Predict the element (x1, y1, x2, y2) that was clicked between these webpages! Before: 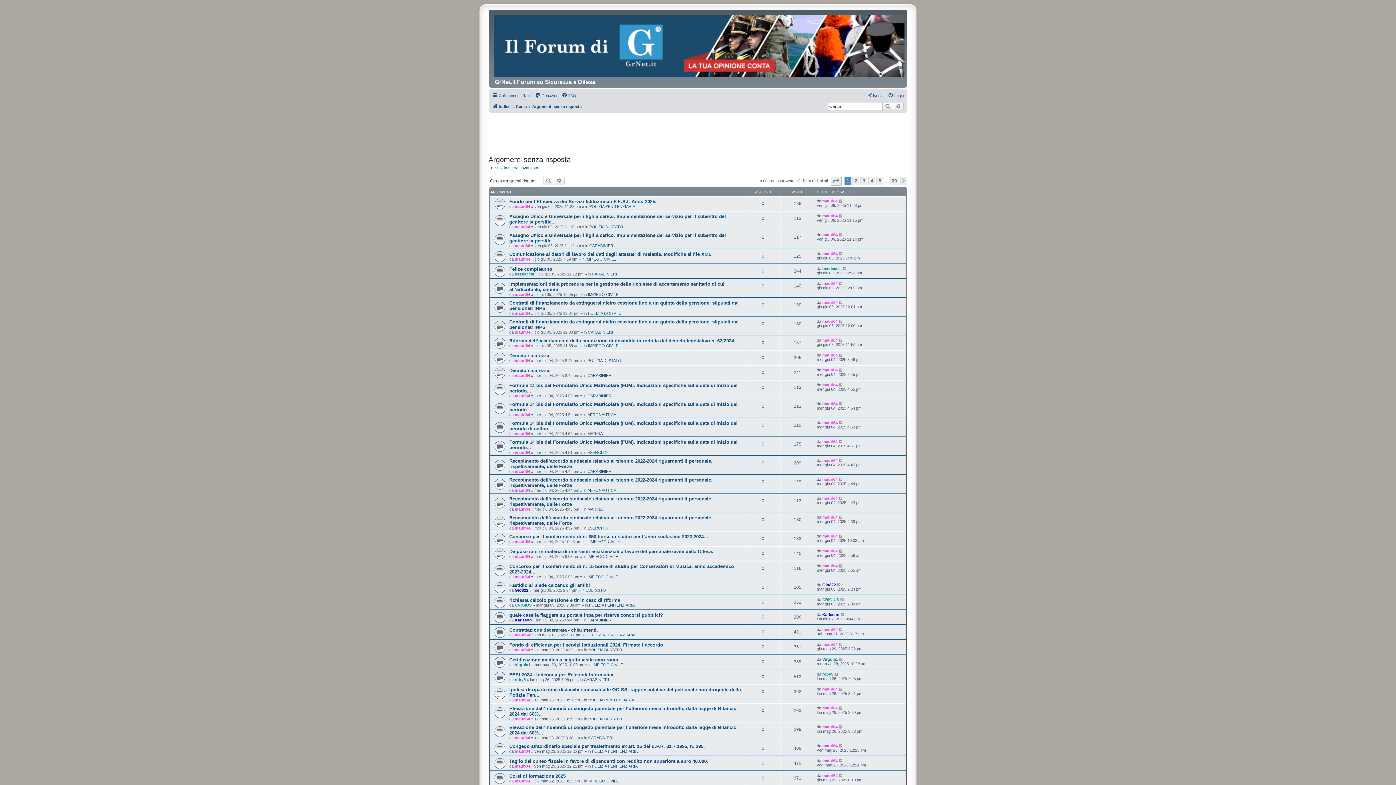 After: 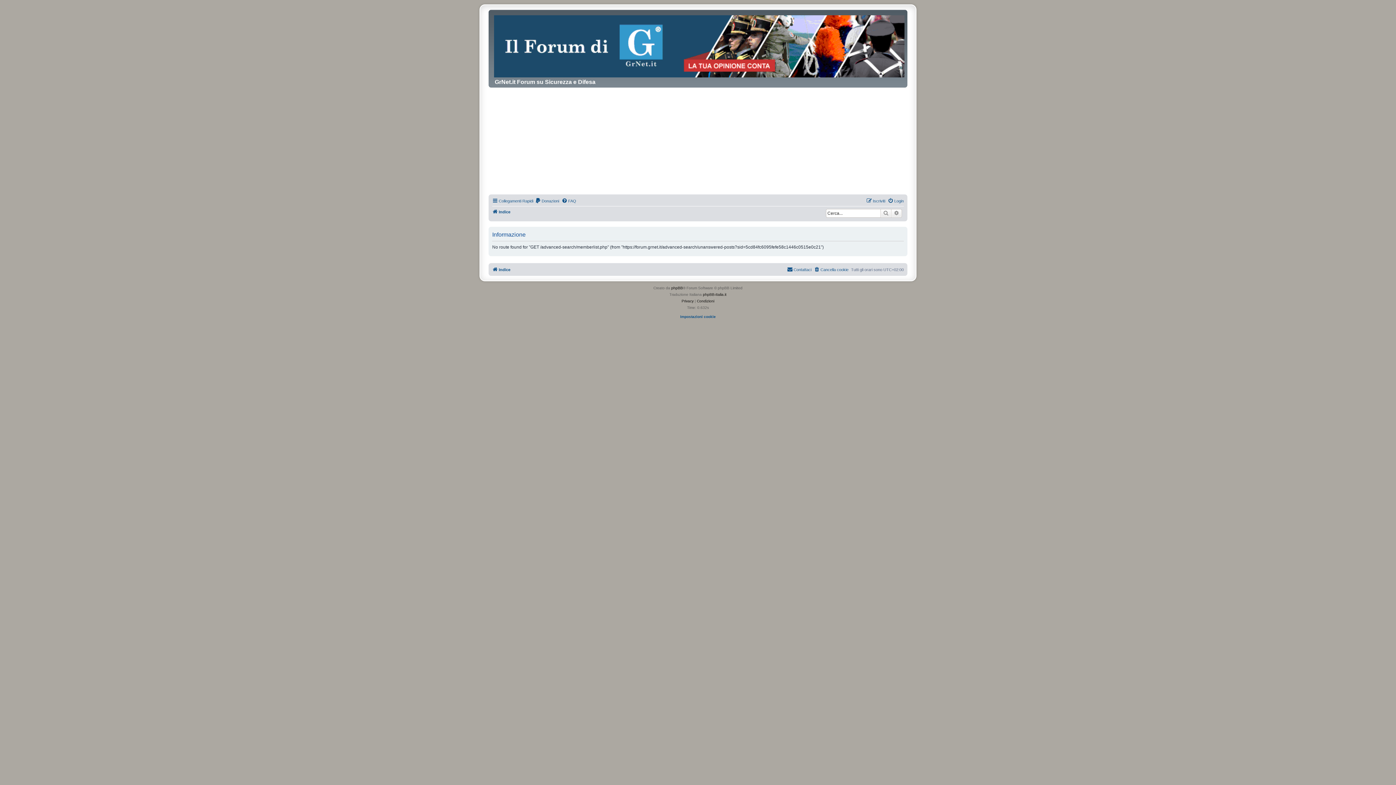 Action: bbox: (822, 627, 837, 631) label: mauri64